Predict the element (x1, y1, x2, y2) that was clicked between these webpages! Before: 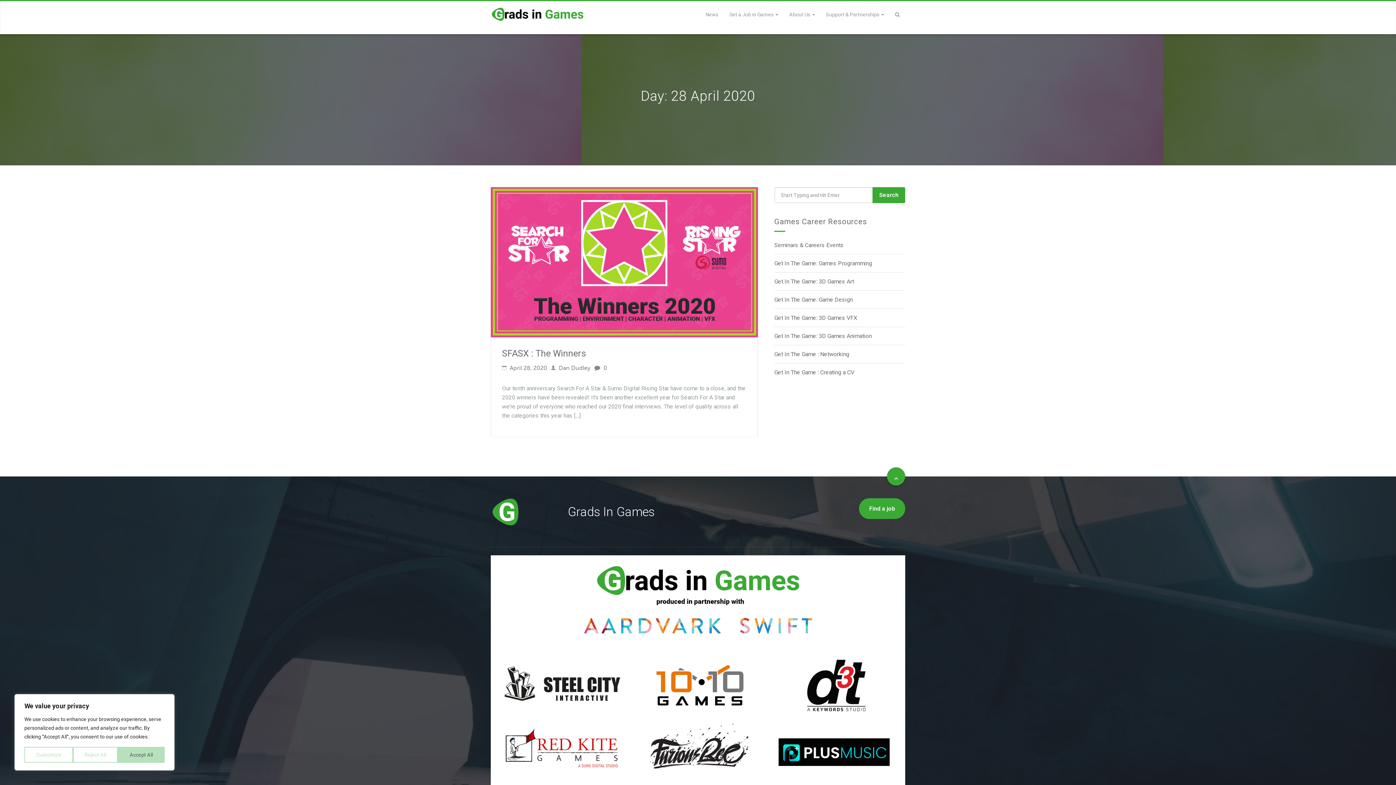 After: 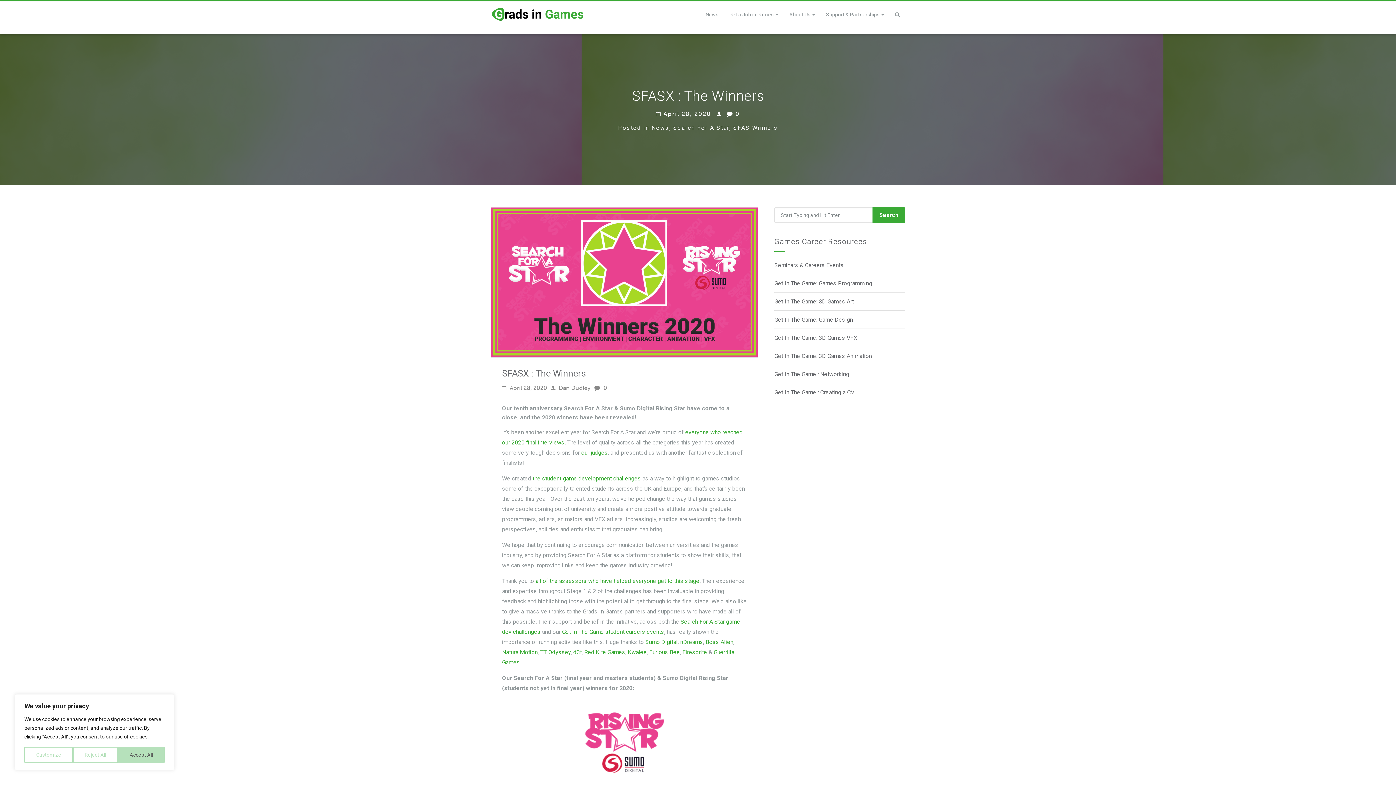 Action: label:  0 bbox: (594, 365, 607, 371)